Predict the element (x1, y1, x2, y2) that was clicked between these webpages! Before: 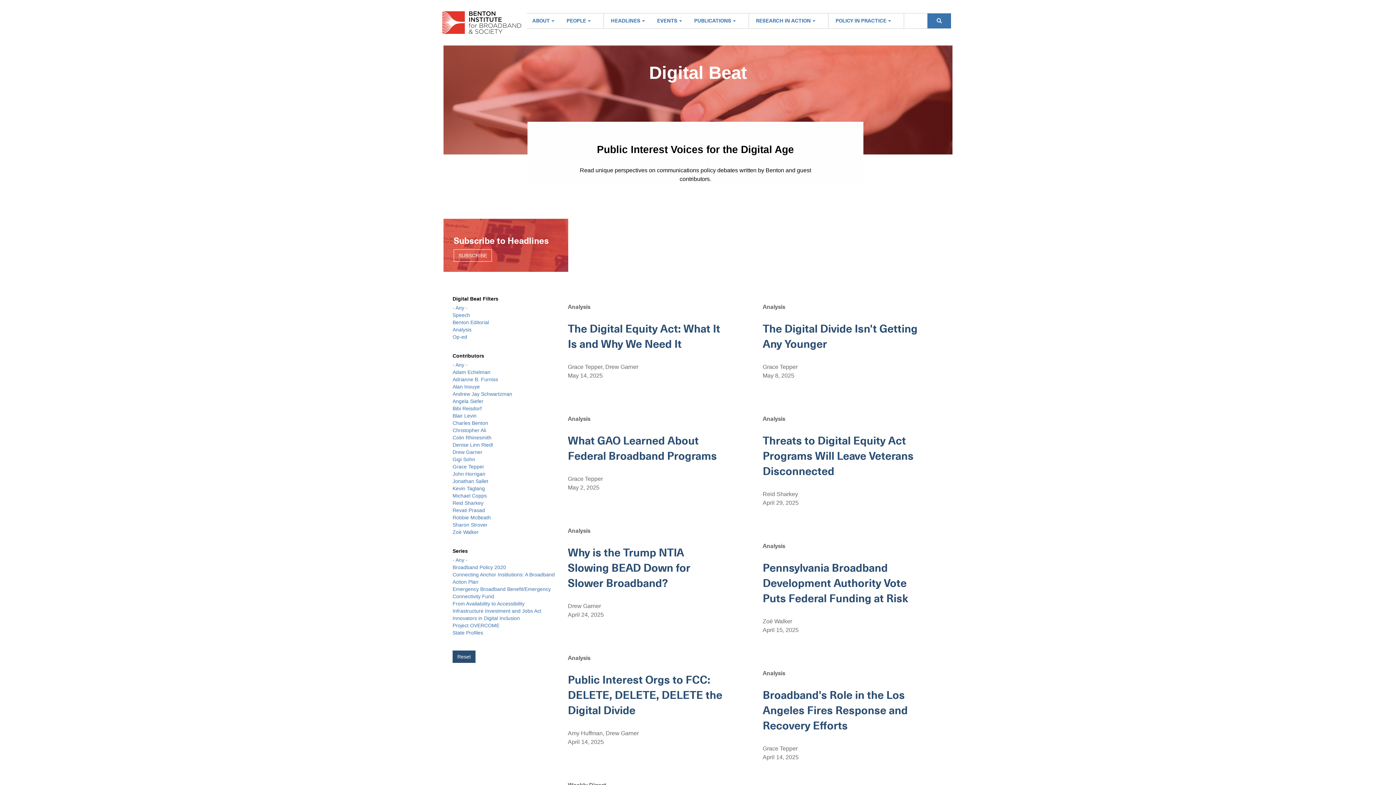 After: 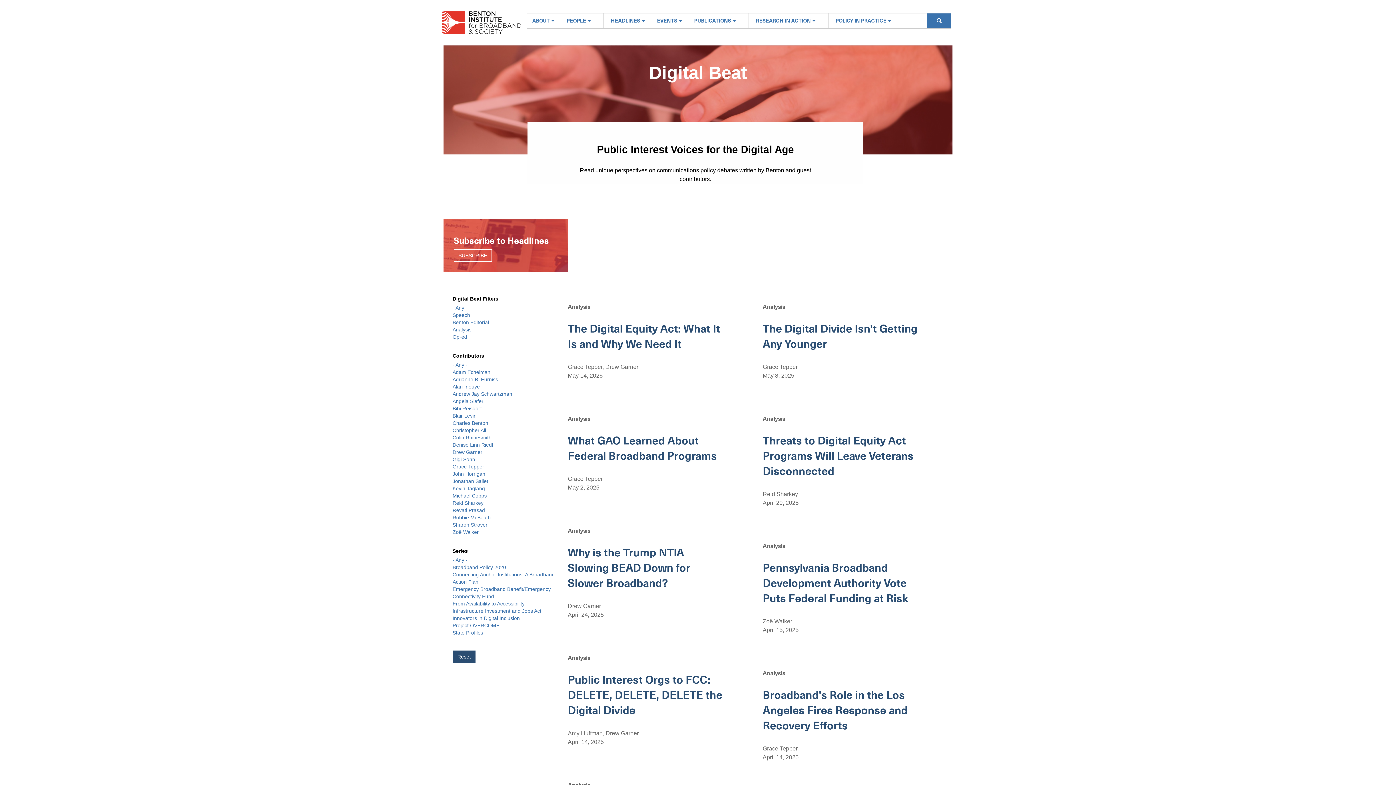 Action: bbox: (452, 557, 467, 563) label: - Any -